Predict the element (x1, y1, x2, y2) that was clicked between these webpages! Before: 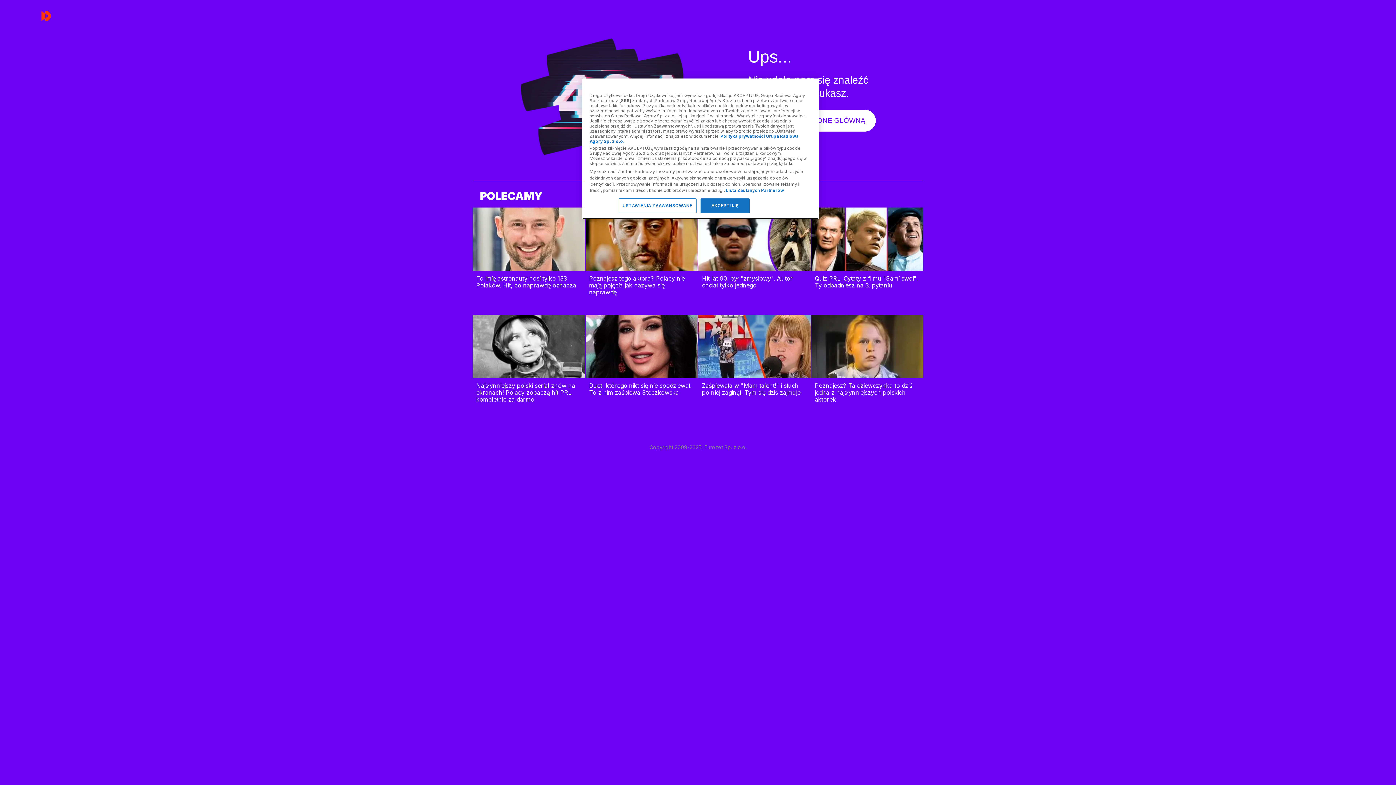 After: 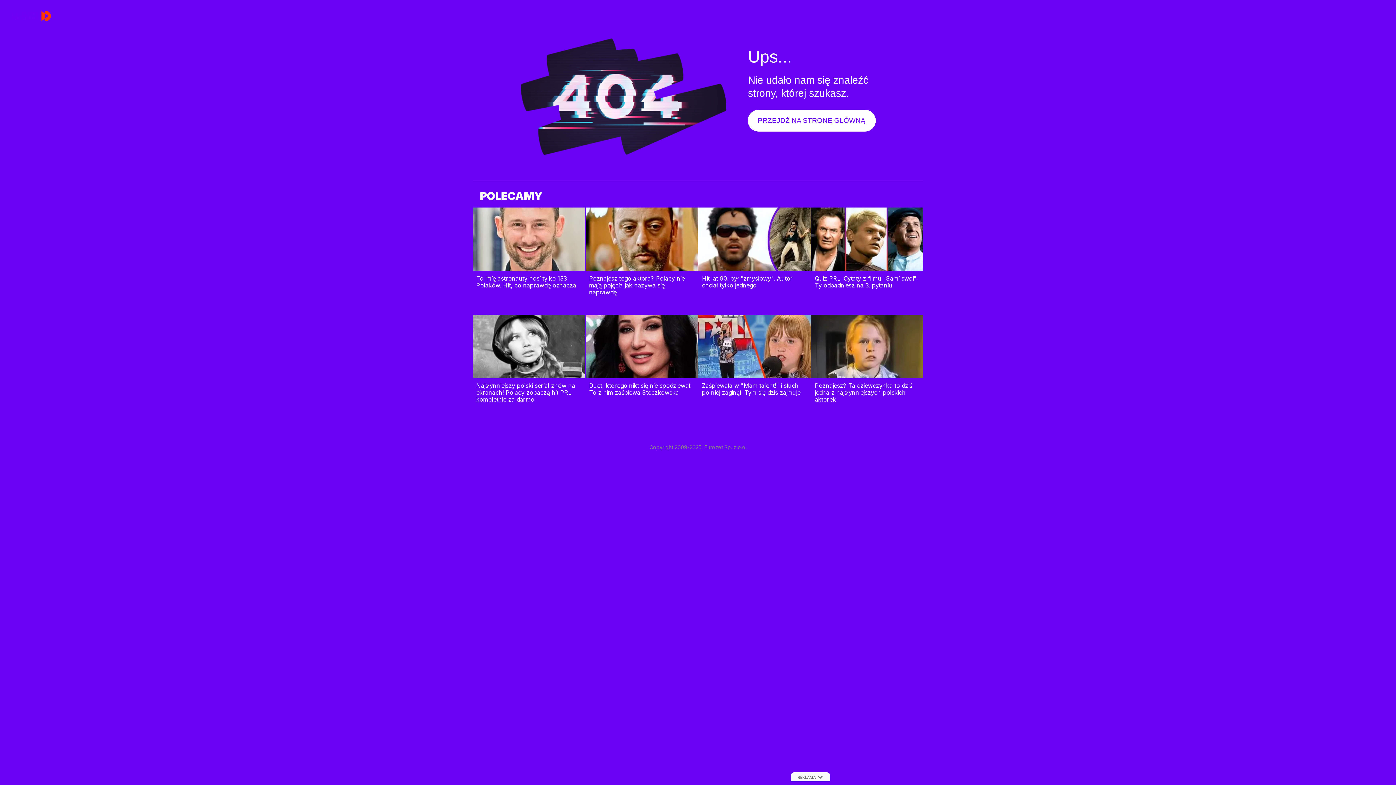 Action: bbox: (700, 198, 749, 213) label: AKCEPTUJĘ